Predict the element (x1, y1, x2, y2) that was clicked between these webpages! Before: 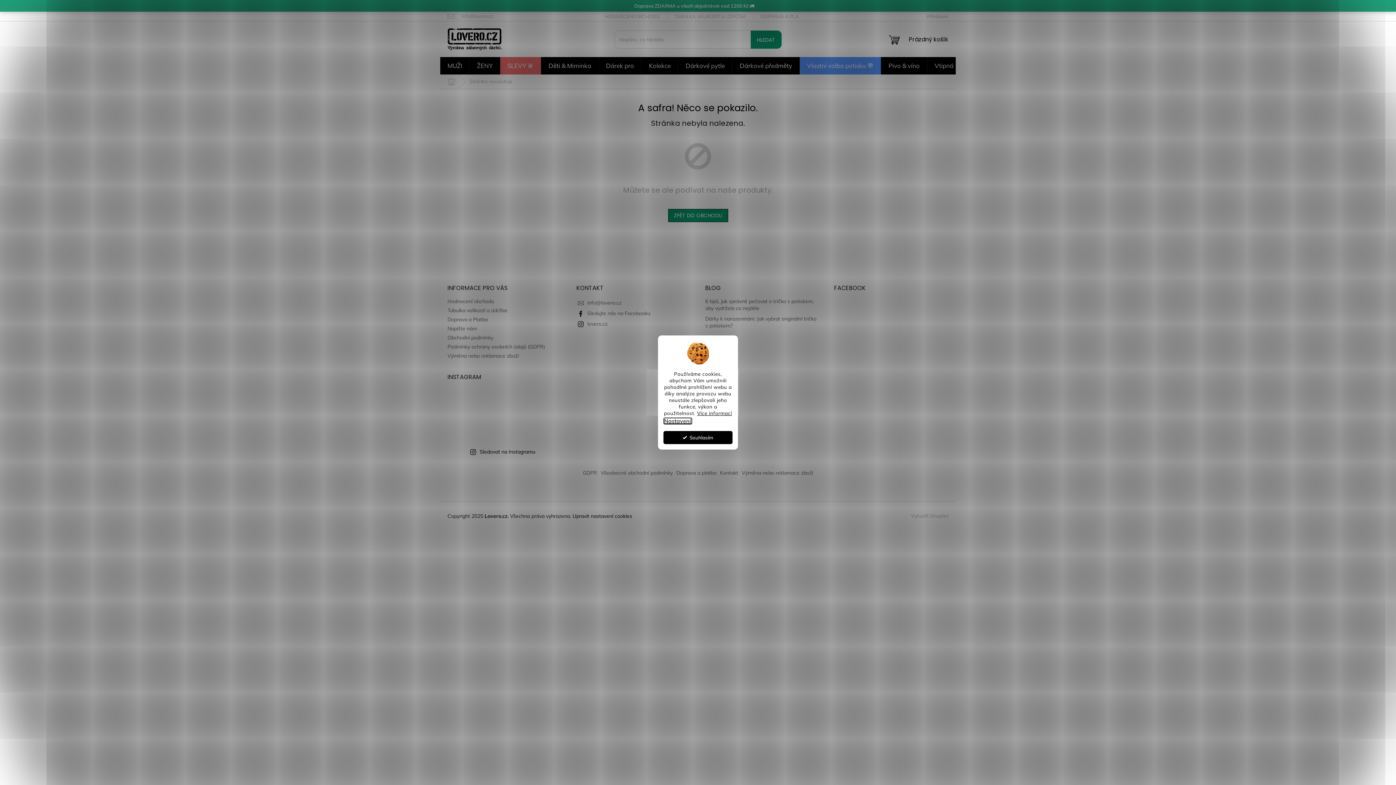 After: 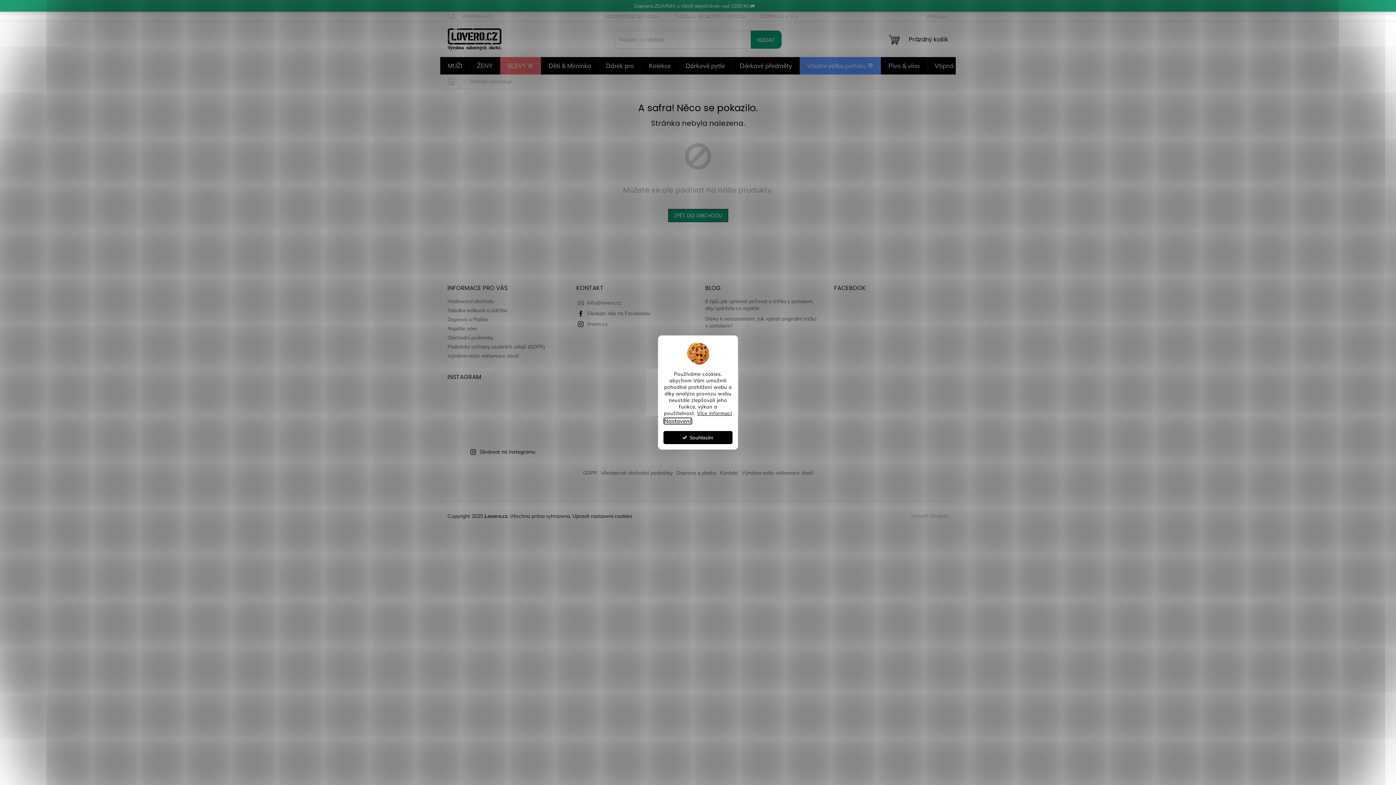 Action: bbox: (663, 417, 692, 424) label: Nastavení